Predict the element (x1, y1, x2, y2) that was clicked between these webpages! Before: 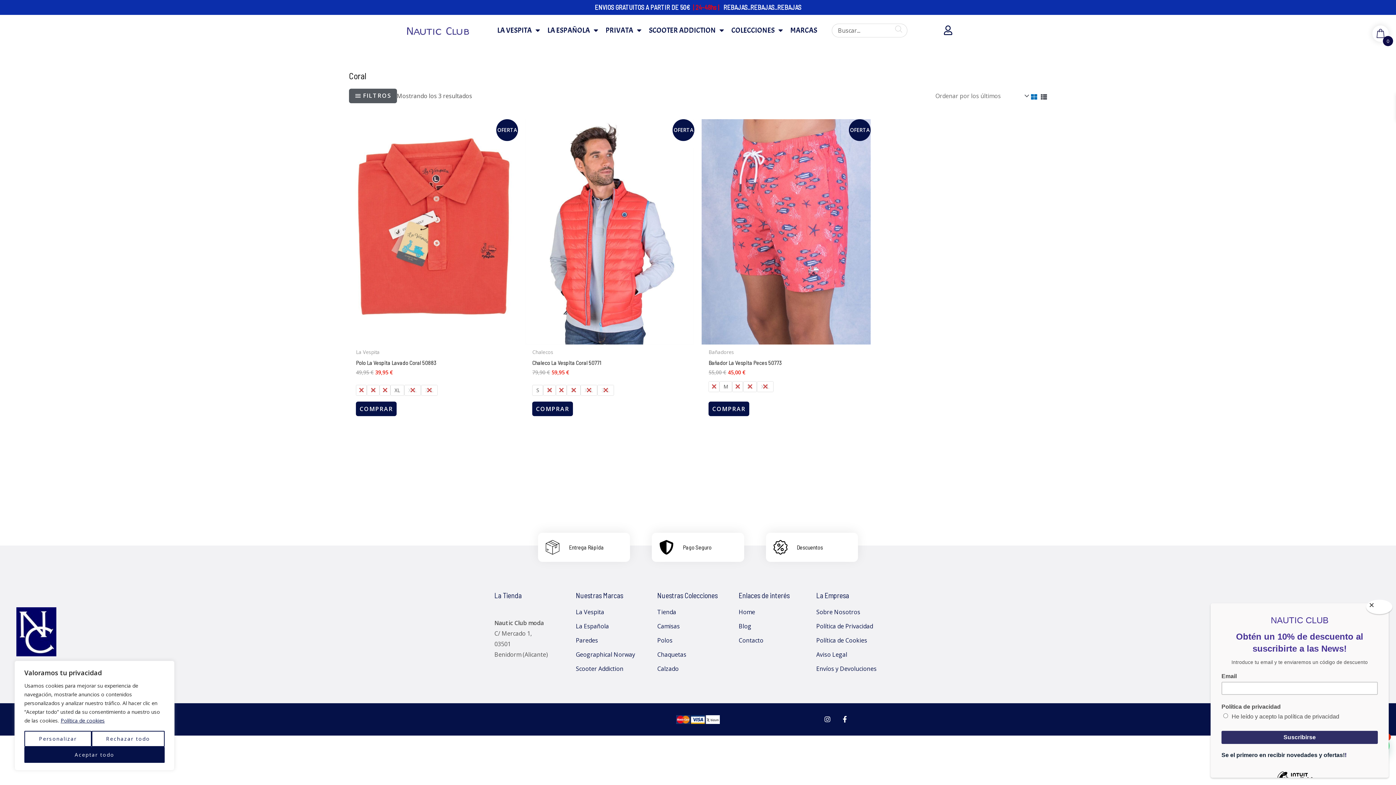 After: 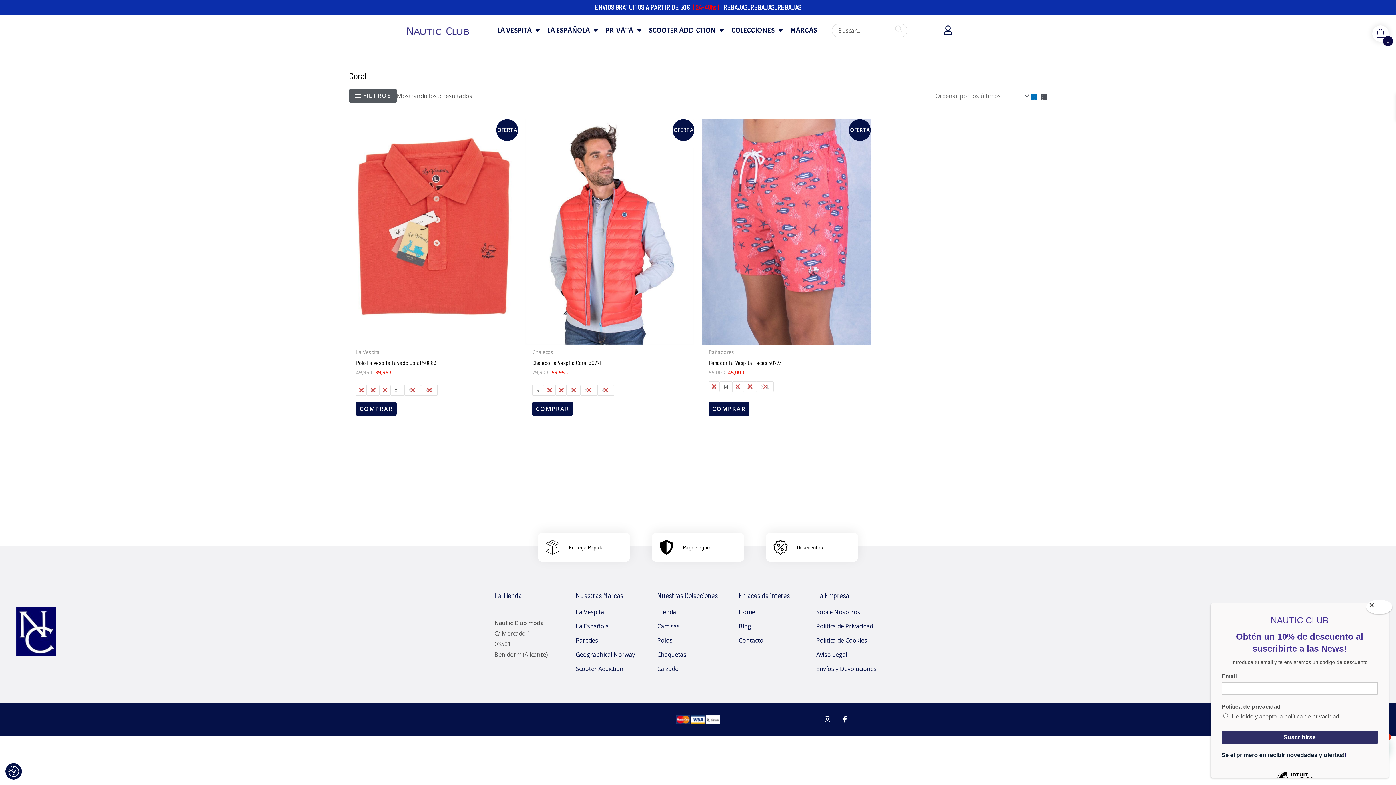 Action: label: Aceptar todo bbox: (24, 747, 164, 763)